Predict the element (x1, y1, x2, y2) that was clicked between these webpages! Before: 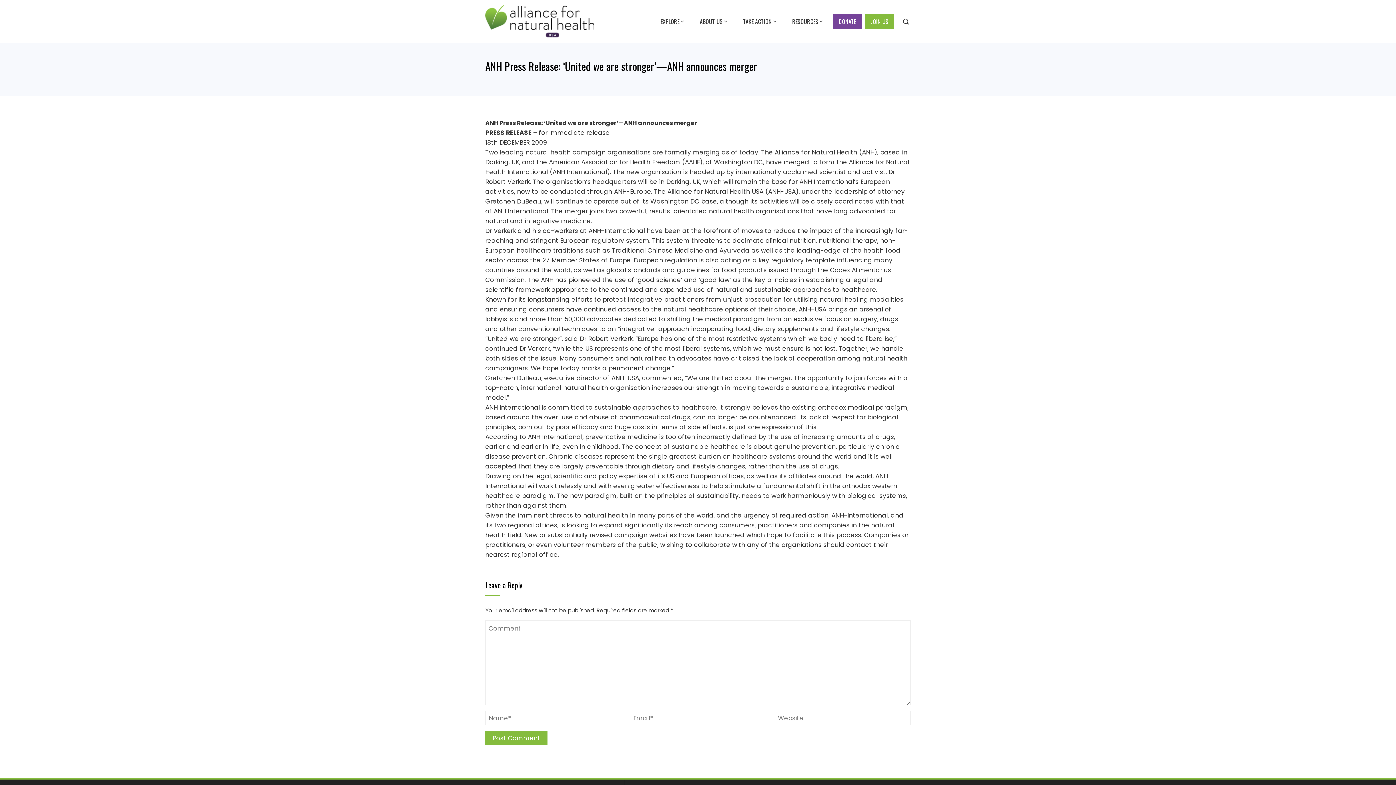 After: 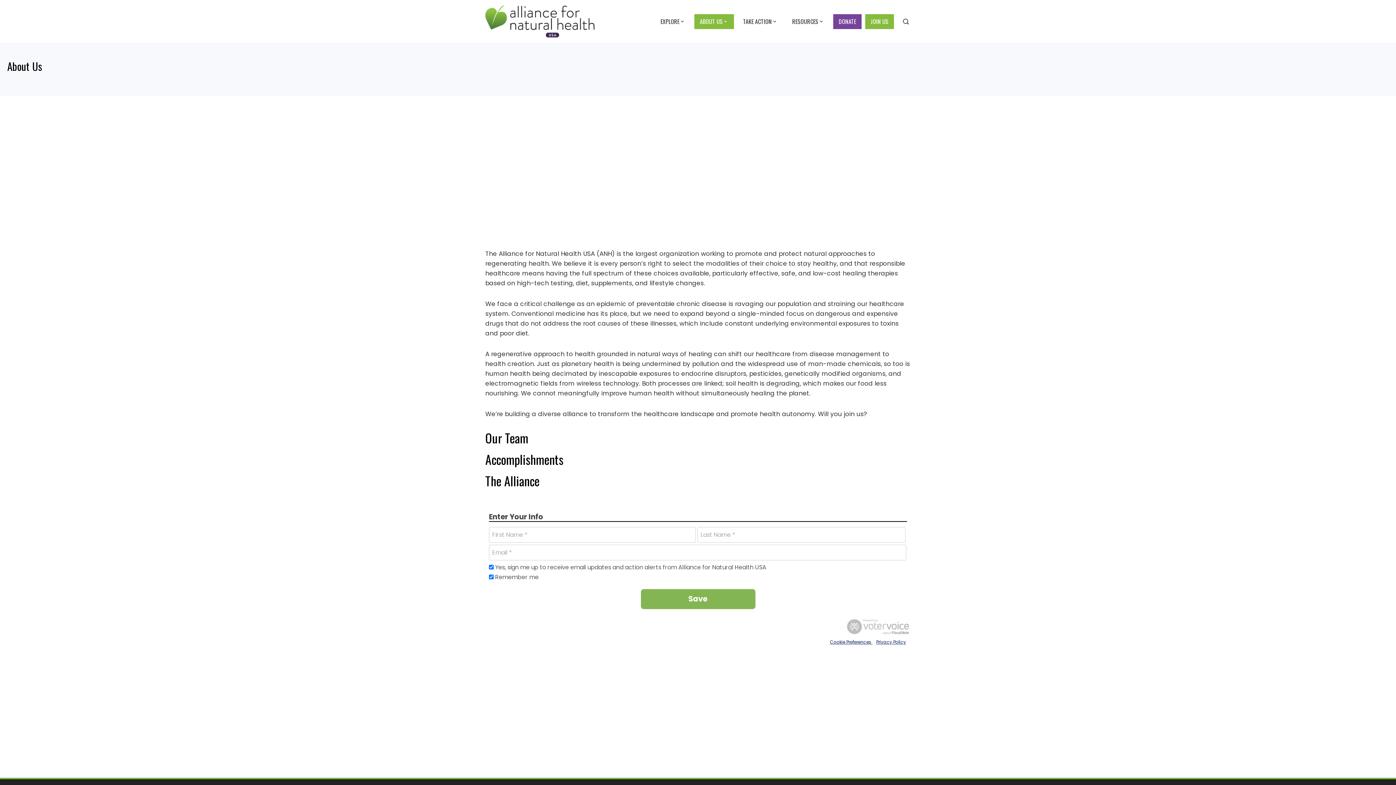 Action: bbox: (694, 14, 734, 28) label: ABOUT US